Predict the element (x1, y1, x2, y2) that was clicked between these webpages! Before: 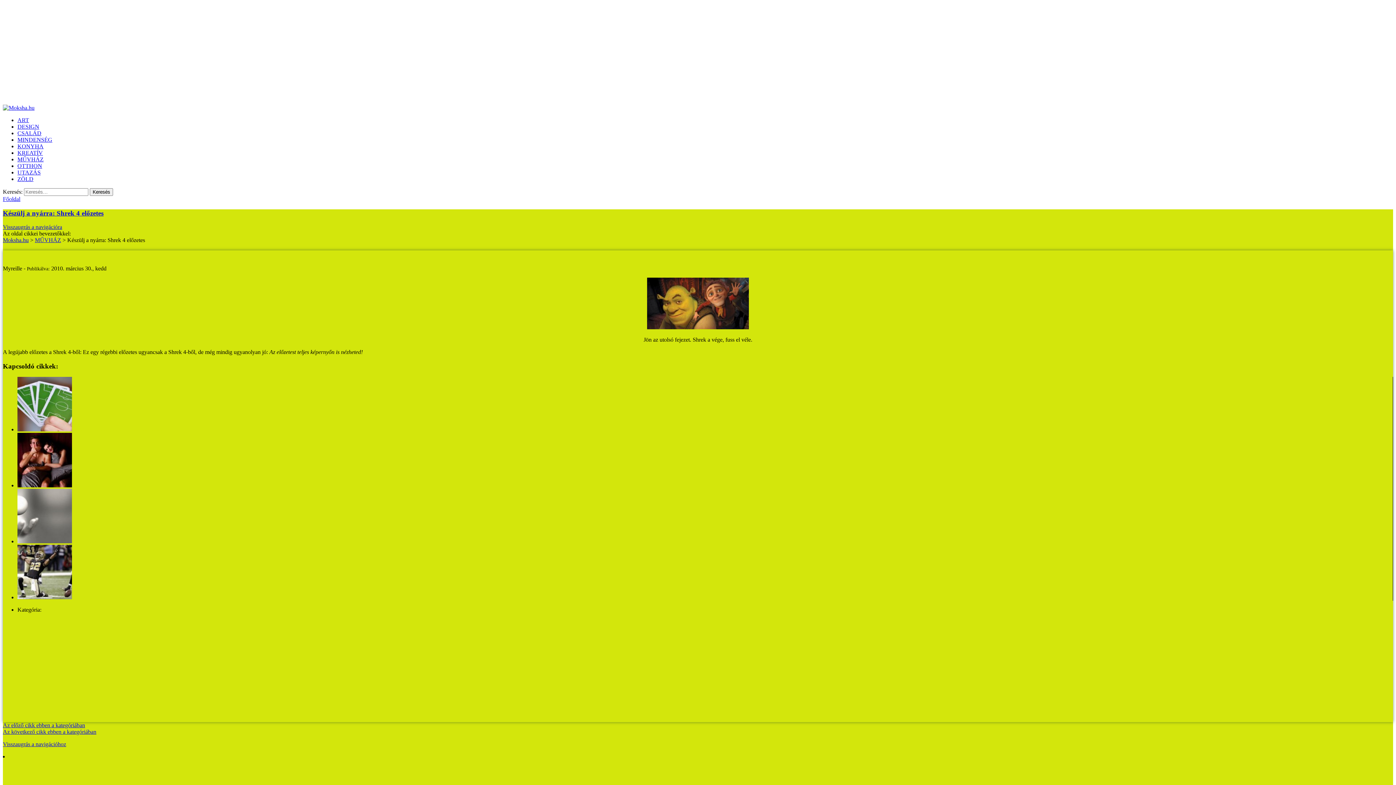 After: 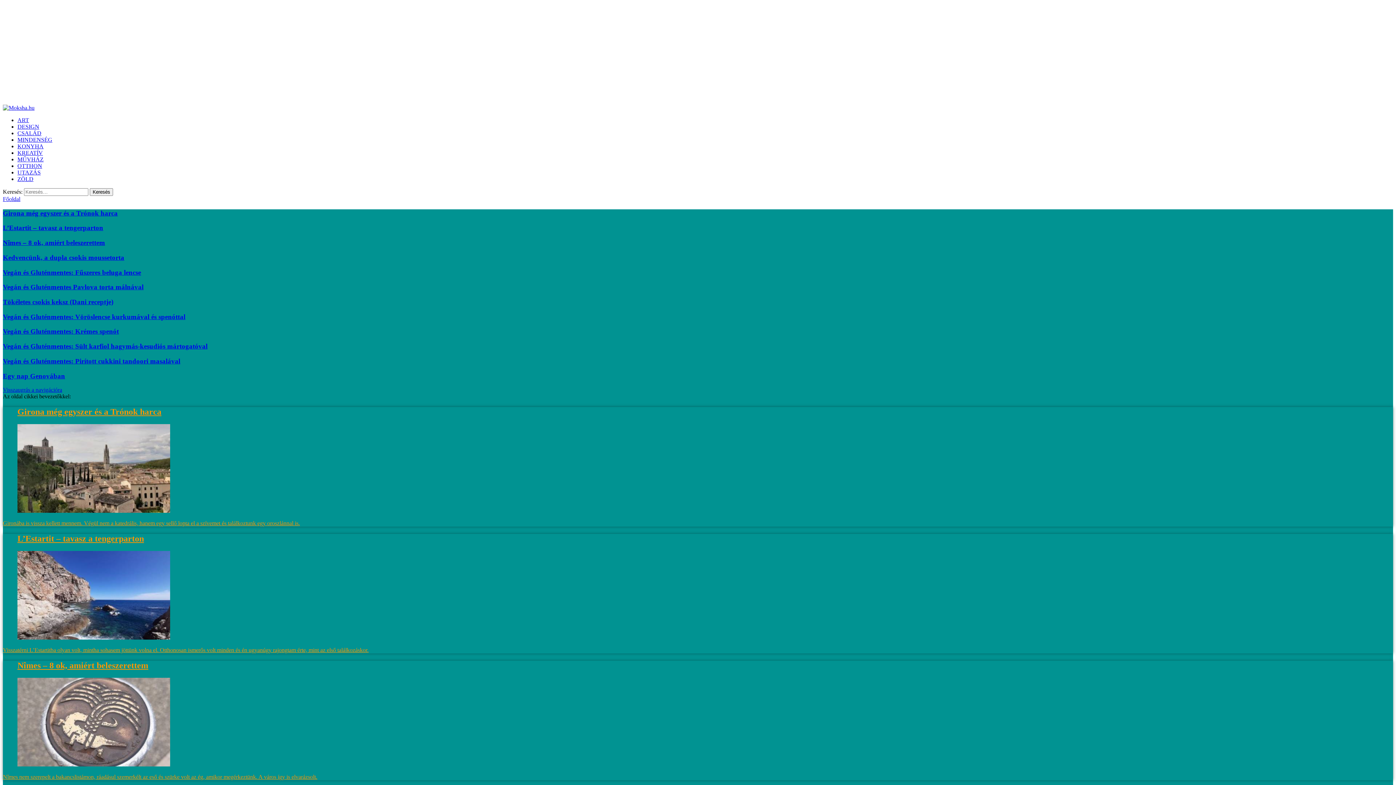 Action: bbox: (2, 104, 34, 110)